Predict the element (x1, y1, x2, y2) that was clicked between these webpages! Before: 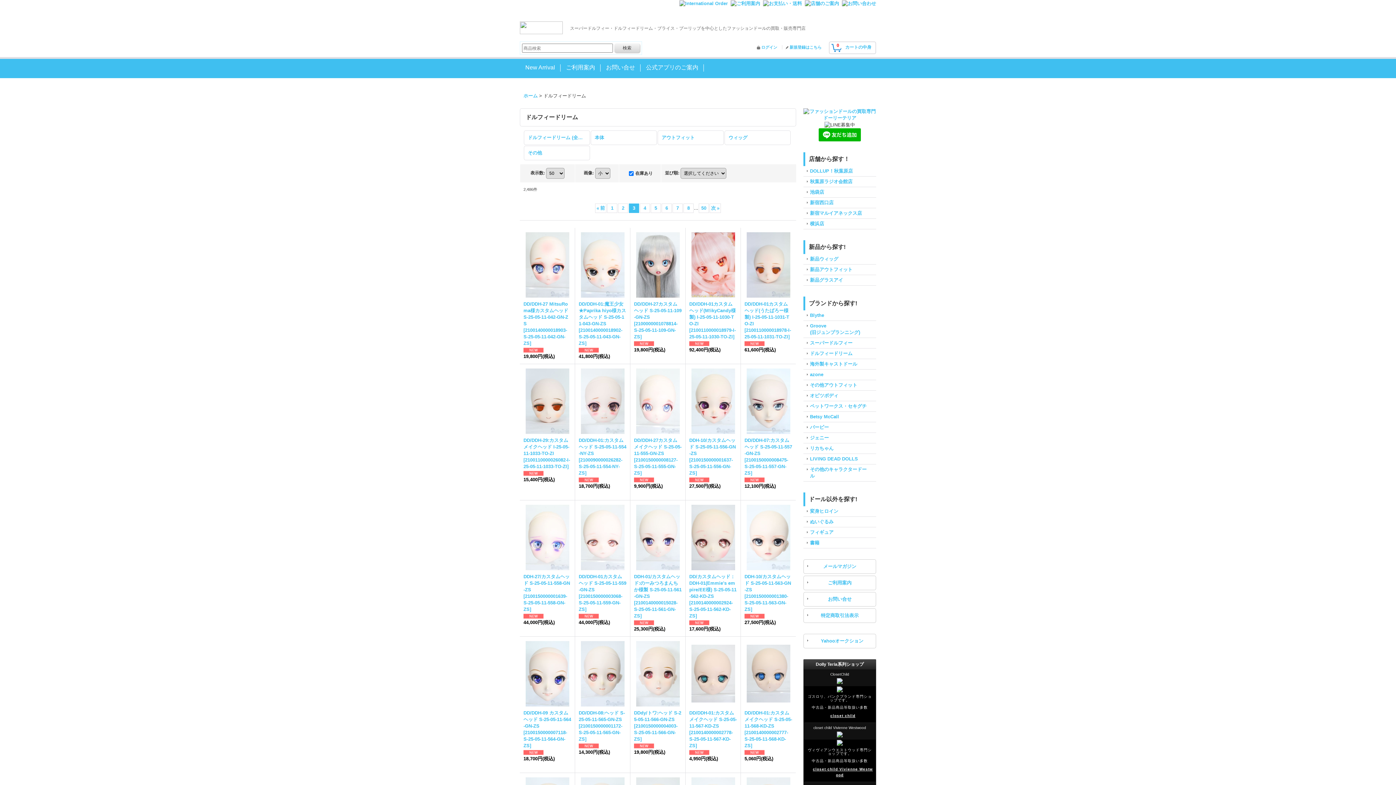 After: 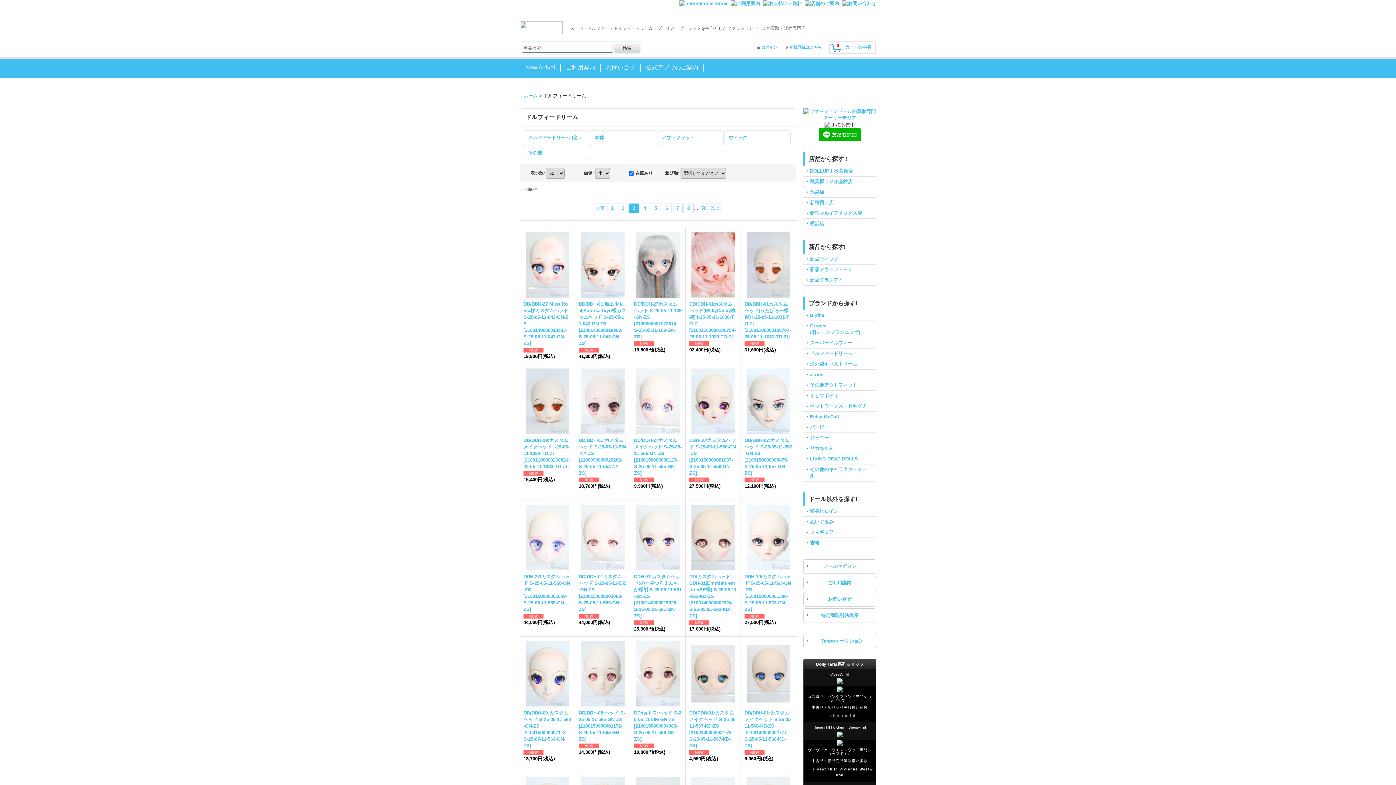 Action: bbox: (830, 714, 855, 718) label: closet child